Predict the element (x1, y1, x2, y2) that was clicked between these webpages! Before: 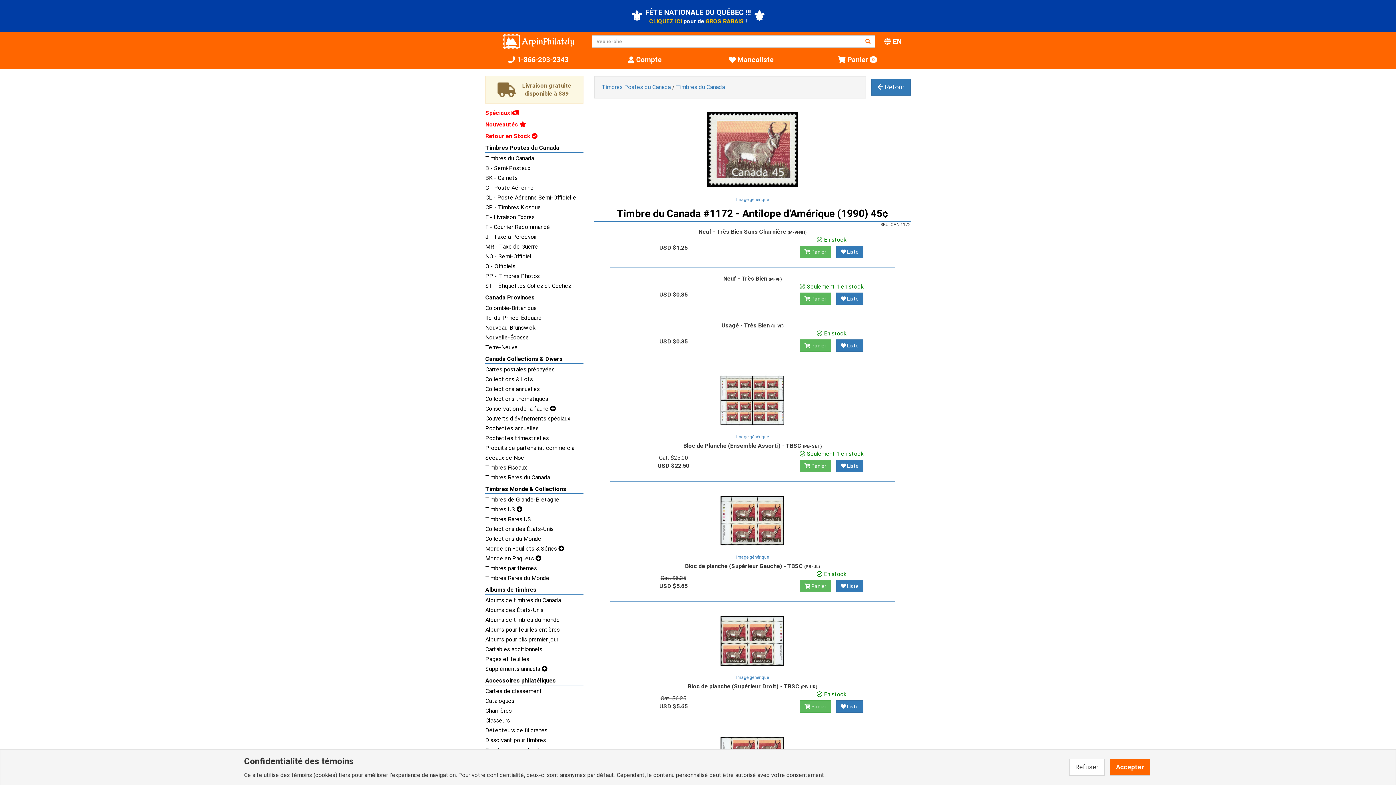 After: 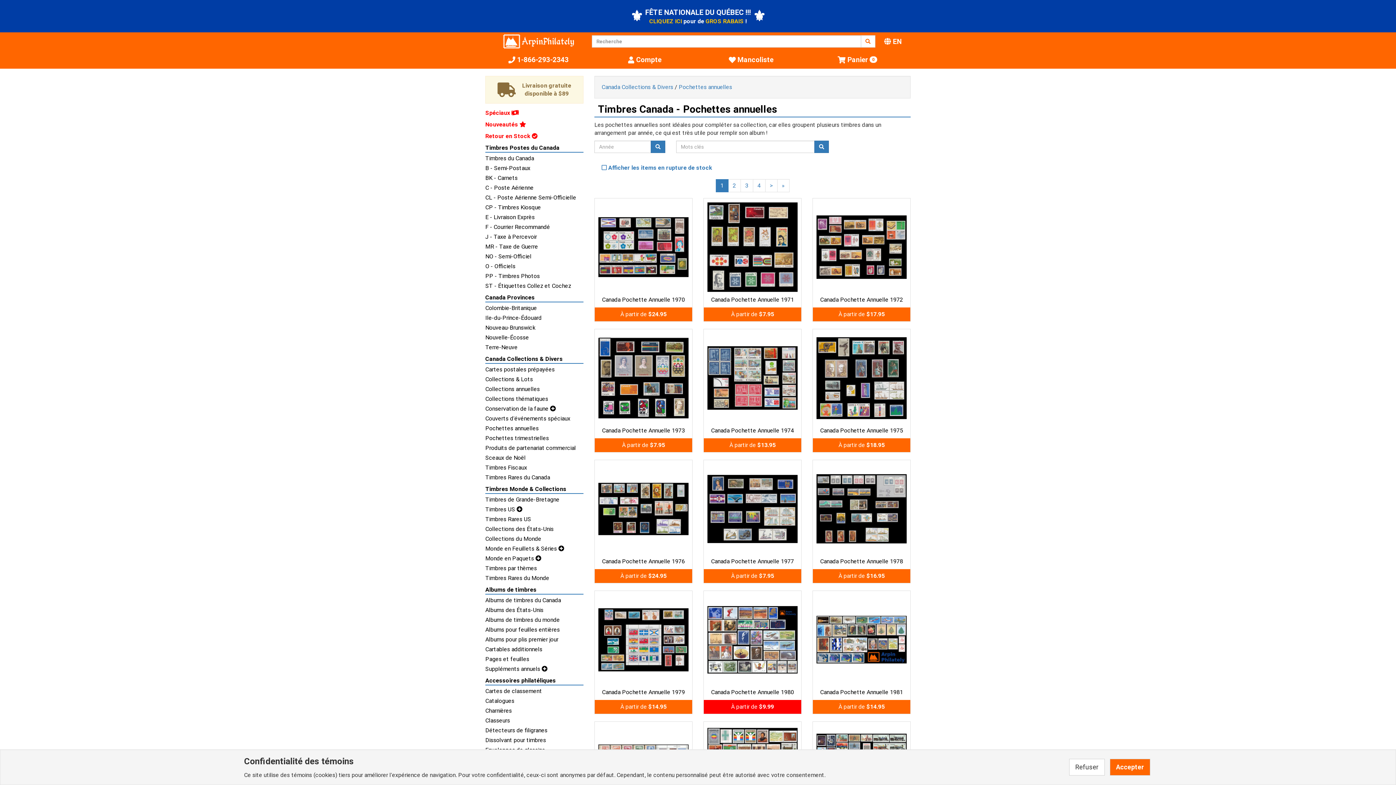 Action: label: Pochettes annuelles bbox: (485, 424, 583, 432)